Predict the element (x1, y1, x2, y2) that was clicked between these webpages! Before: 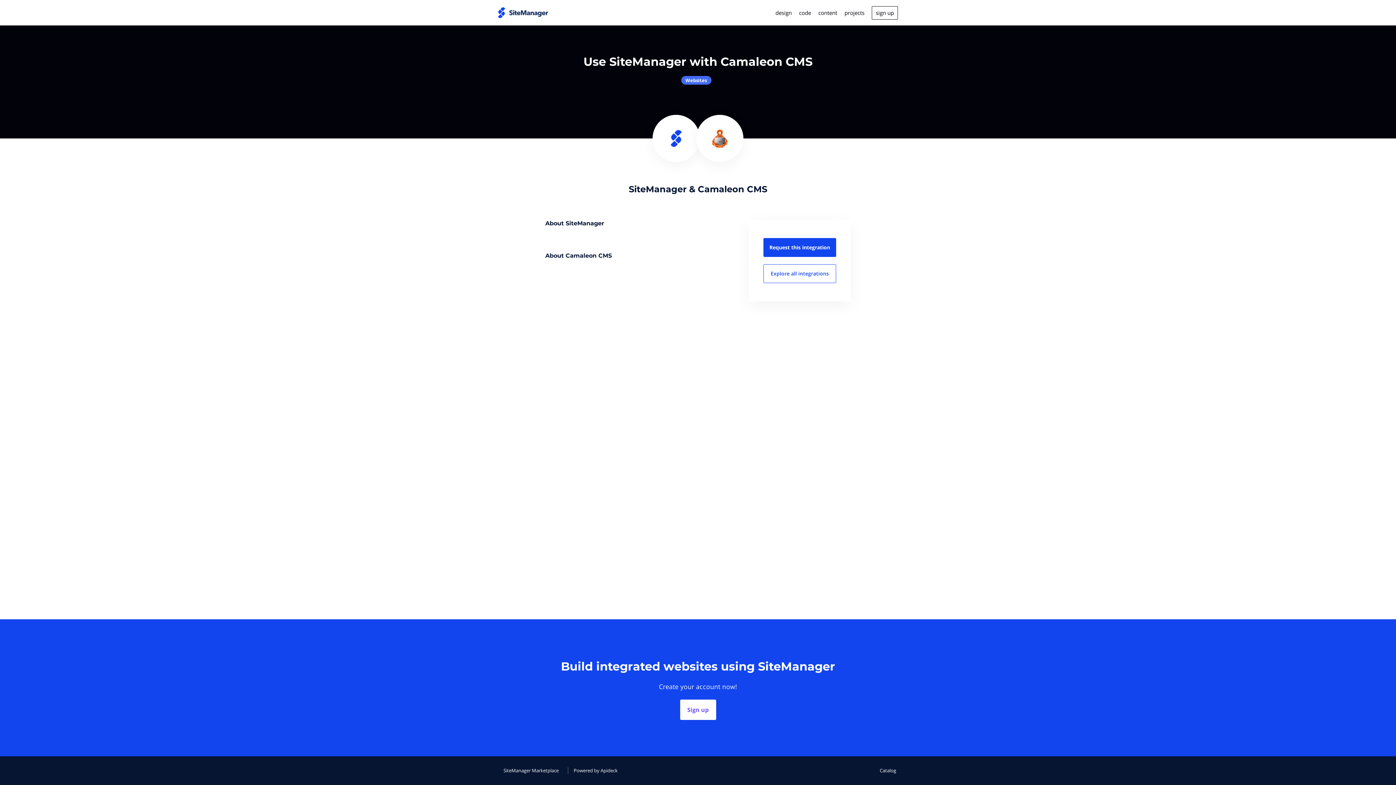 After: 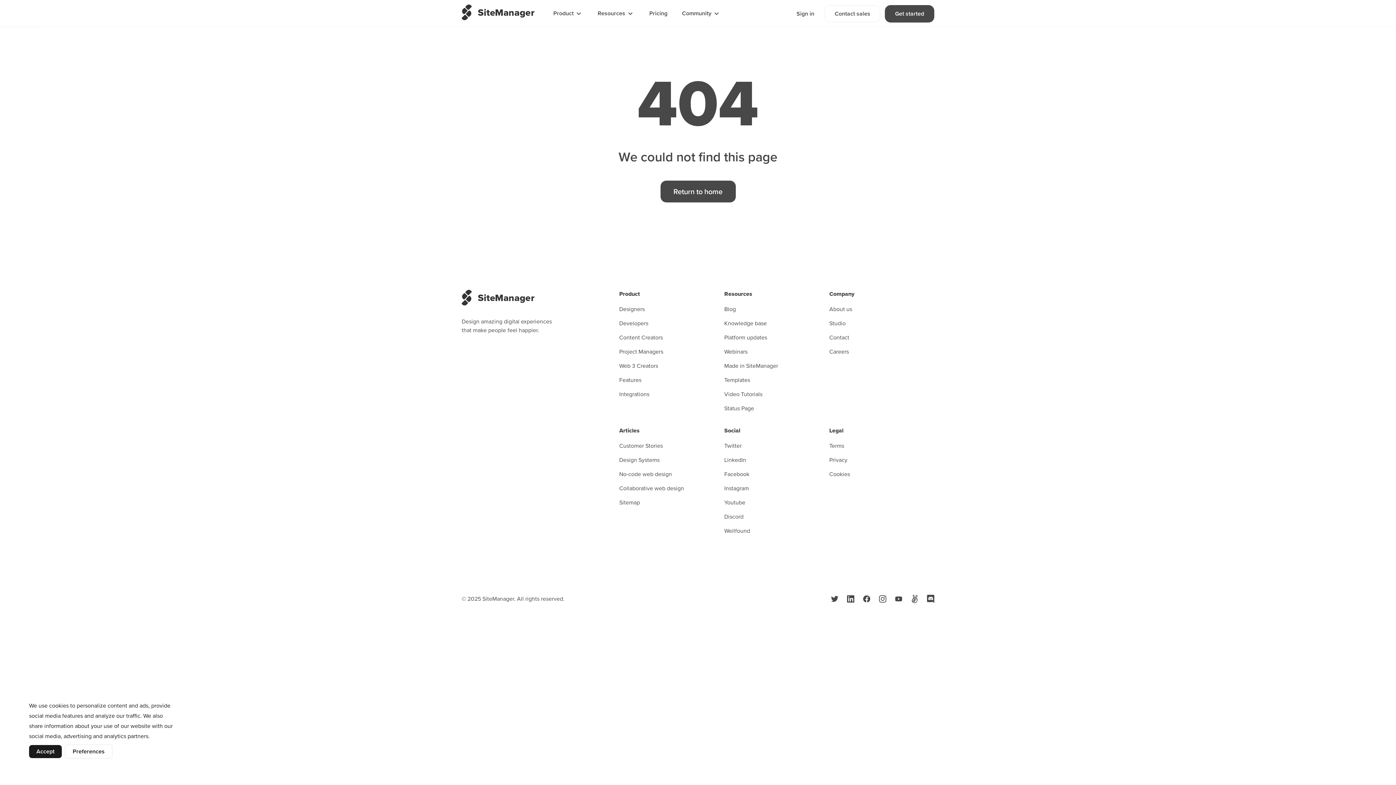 Action: bbox: (872, 6, 898, 19) label: sign up